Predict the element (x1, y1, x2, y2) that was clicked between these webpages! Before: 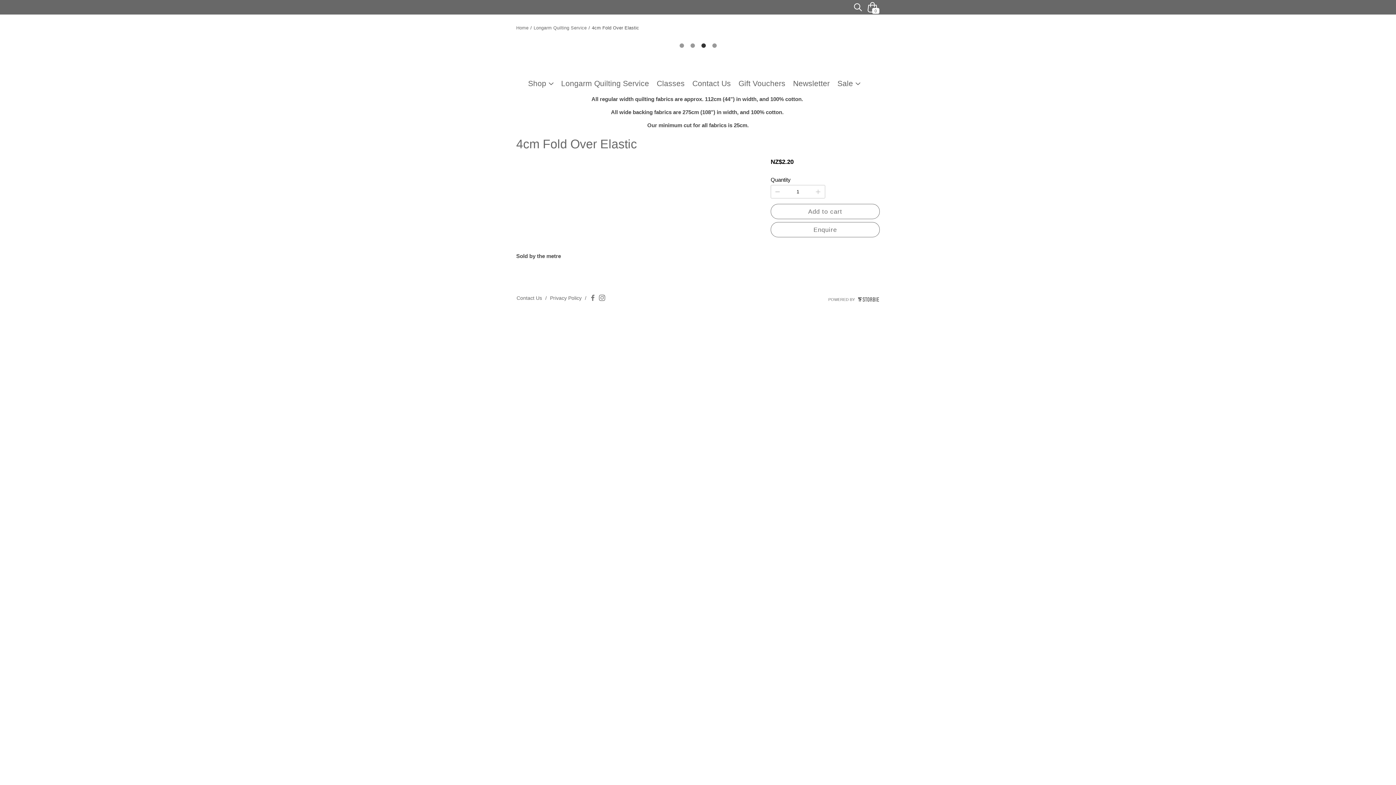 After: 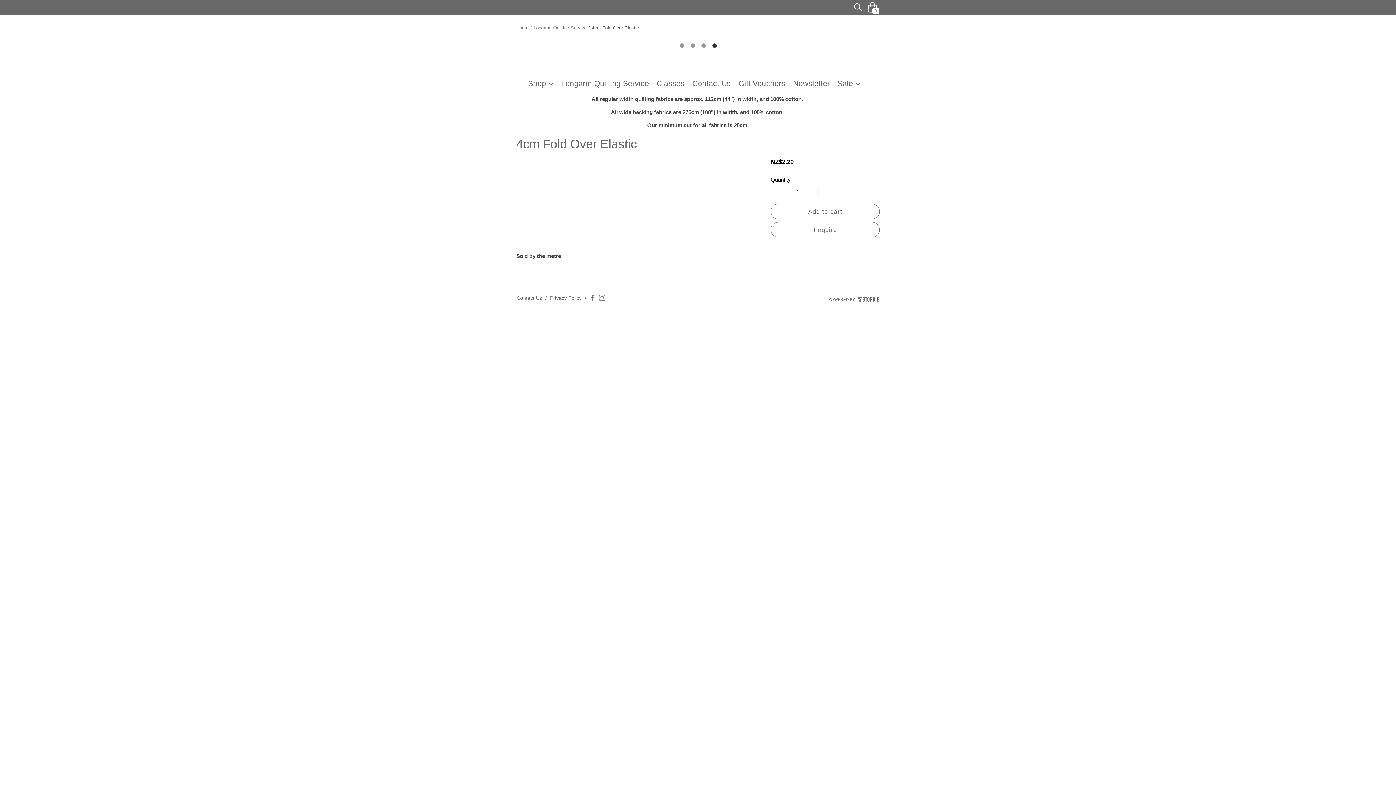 Action: bbox: (688, 47, 696, 55) label: 2